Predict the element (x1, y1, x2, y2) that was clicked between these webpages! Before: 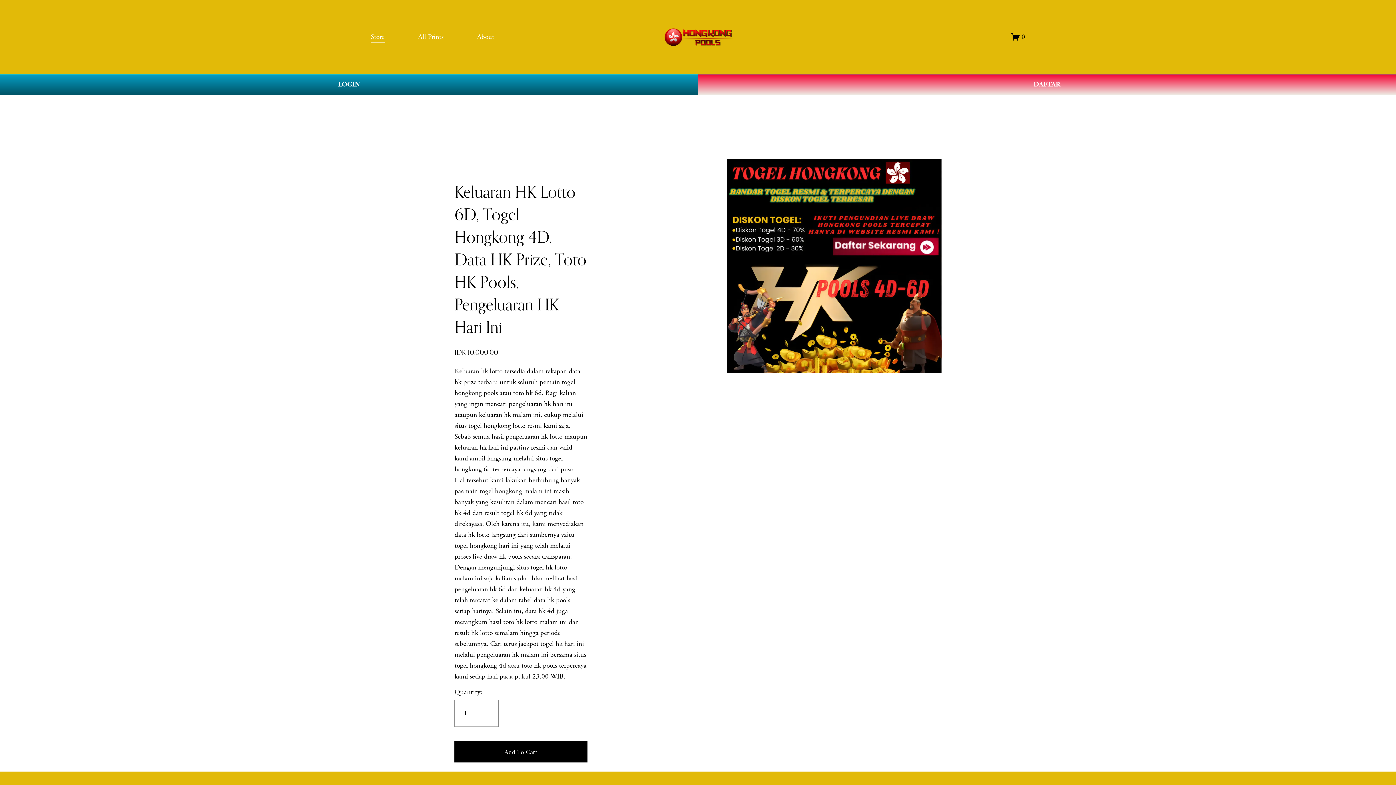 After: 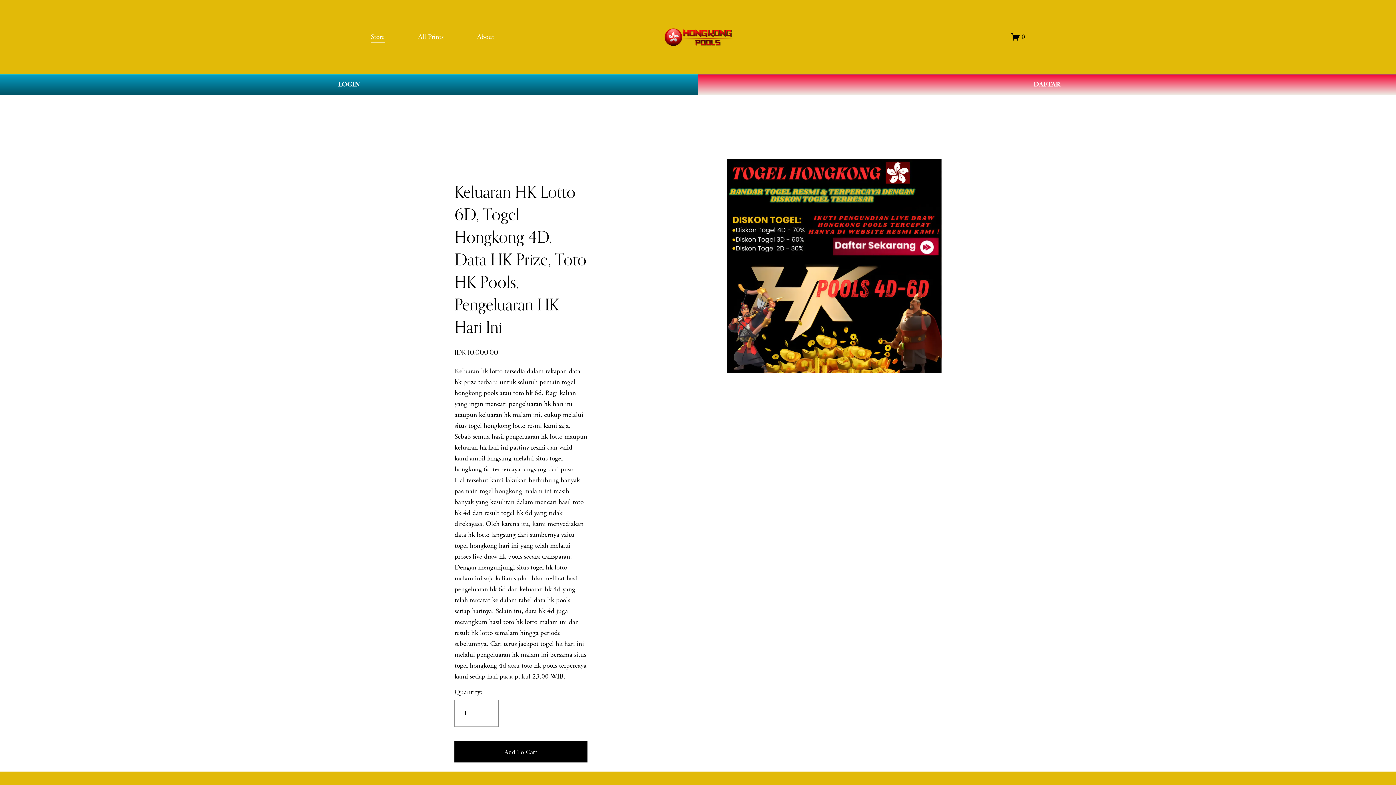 Action: label: 0 bbox: (1011, 32, 1025, 41)